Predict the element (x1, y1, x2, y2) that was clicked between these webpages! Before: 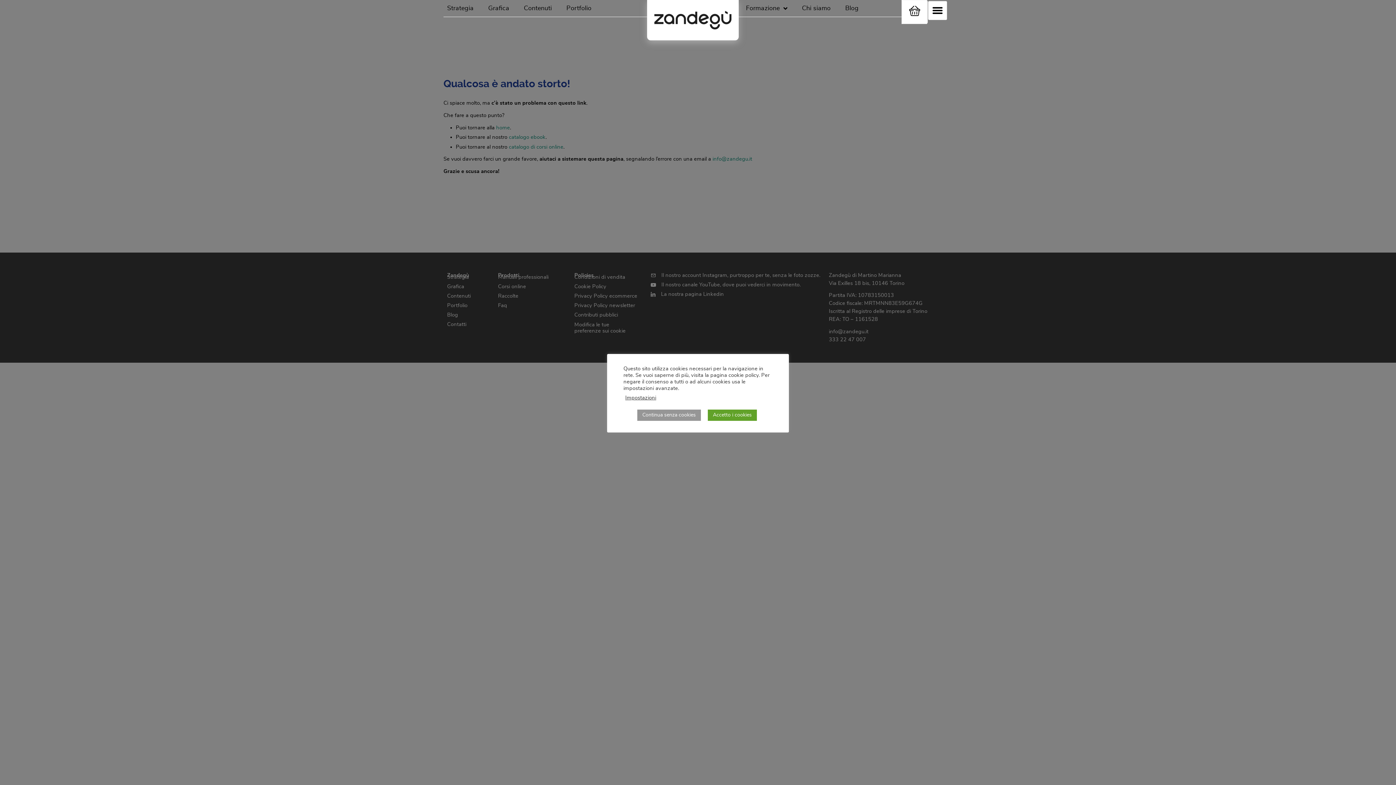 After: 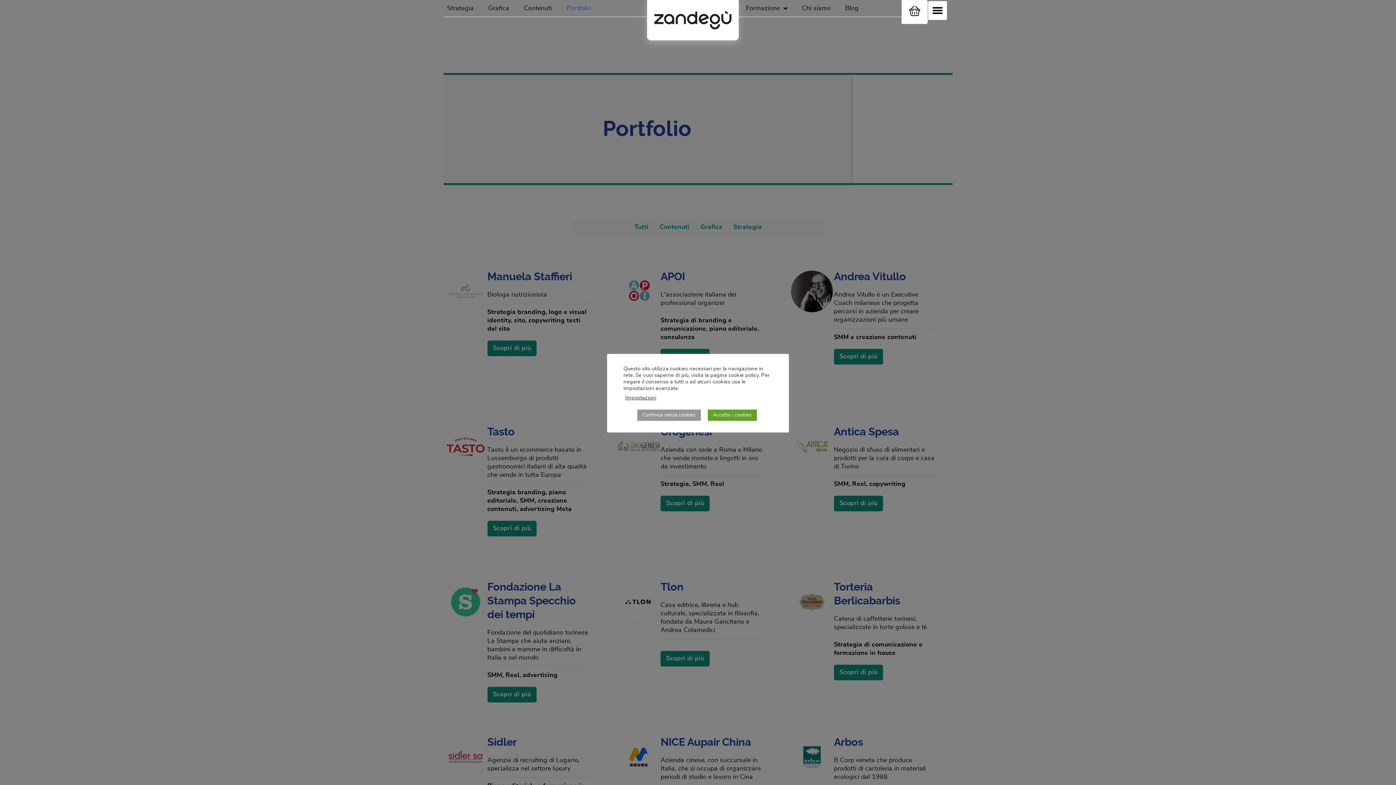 Action: label: Portfolio bbox: (562, 0, 595, 16)